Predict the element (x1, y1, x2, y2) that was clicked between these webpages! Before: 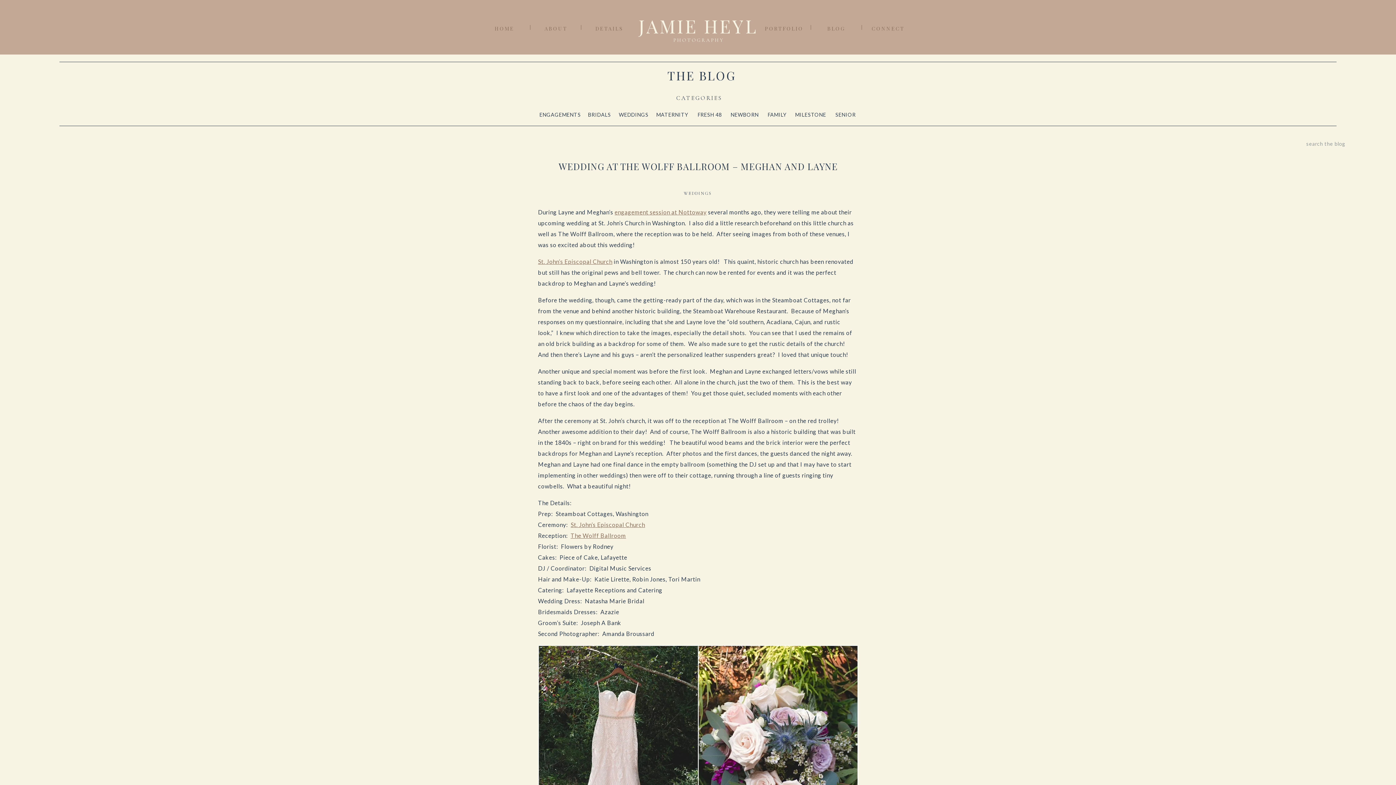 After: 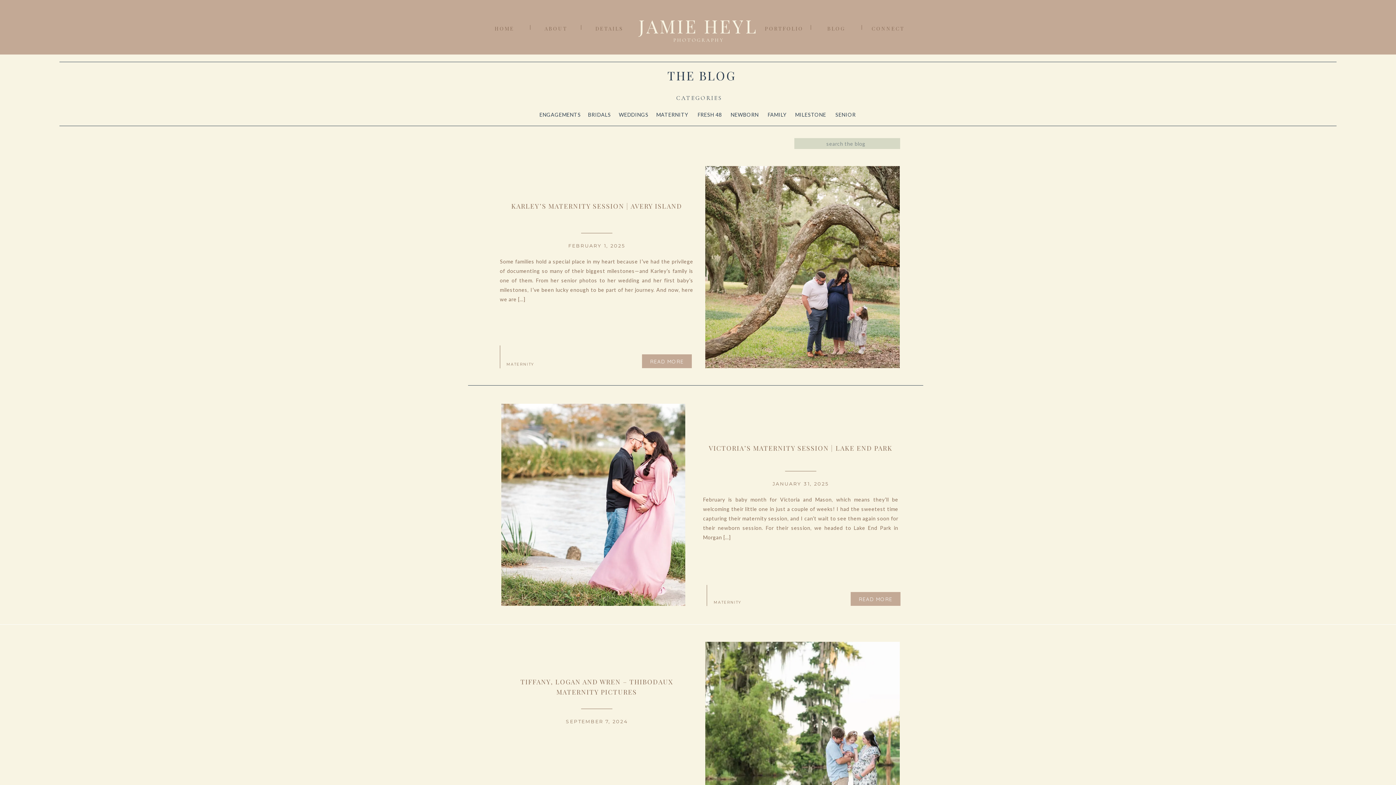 Action: bbox: (656, 110, 689, 118) label: MATERNITY
